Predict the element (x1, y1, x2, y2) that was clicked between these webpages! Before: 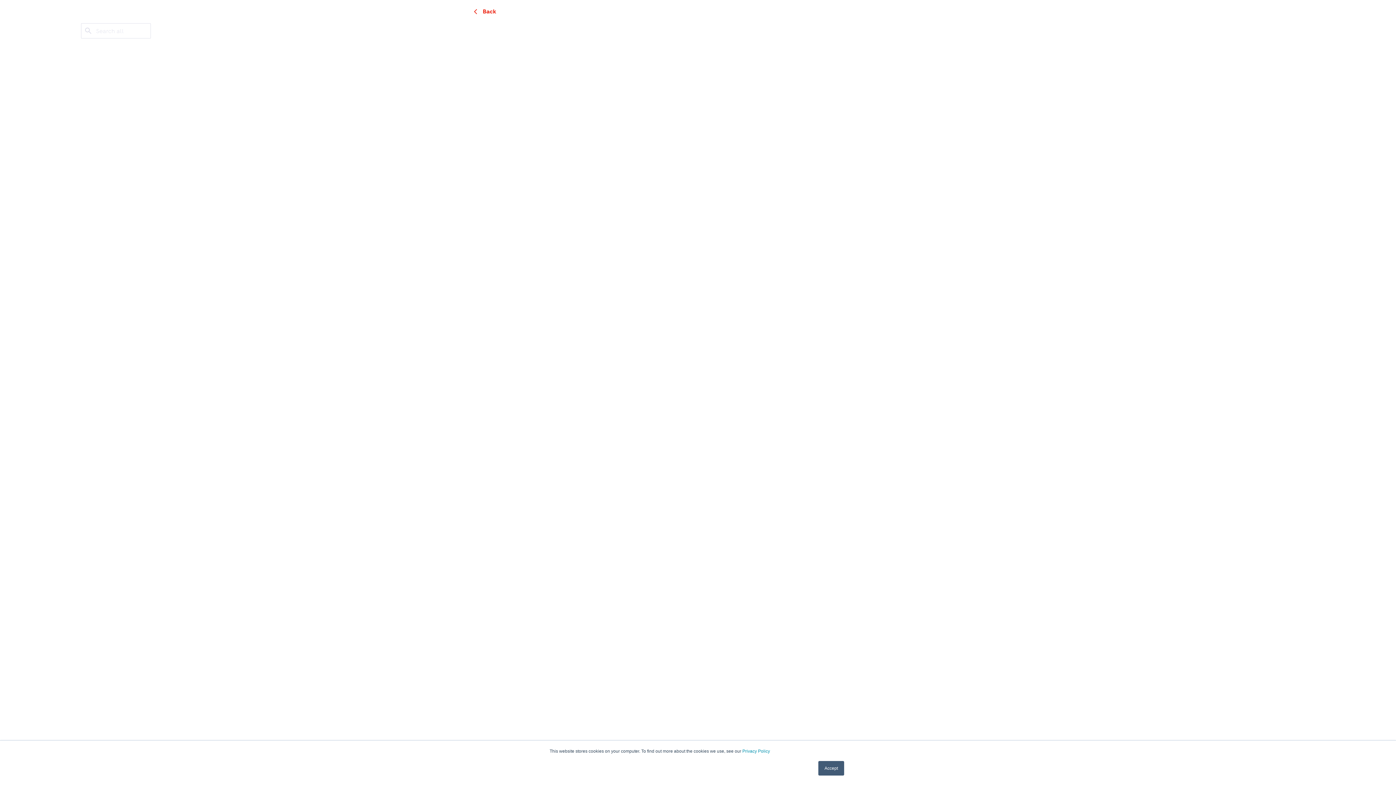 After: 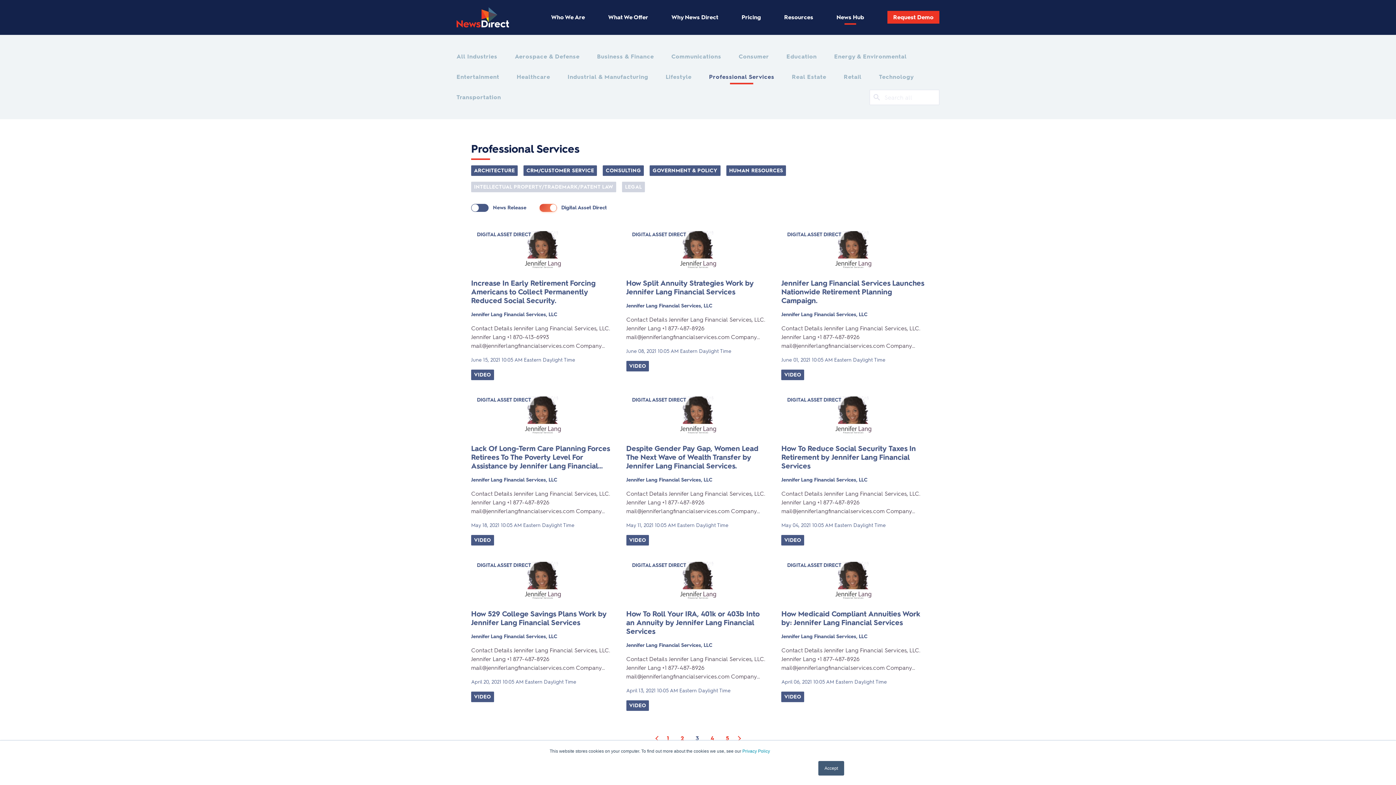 Action: label: Back bbox: (471, 7, 496, 16)